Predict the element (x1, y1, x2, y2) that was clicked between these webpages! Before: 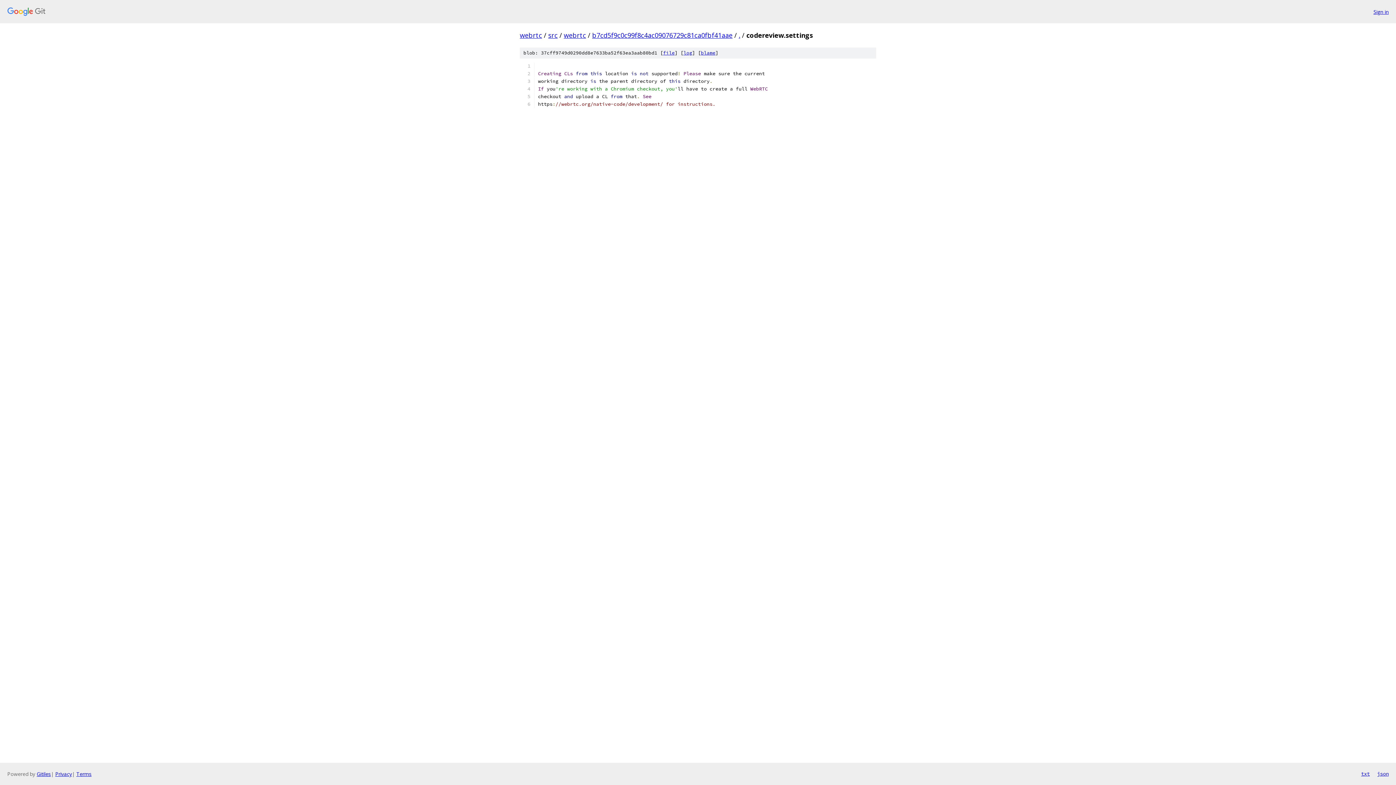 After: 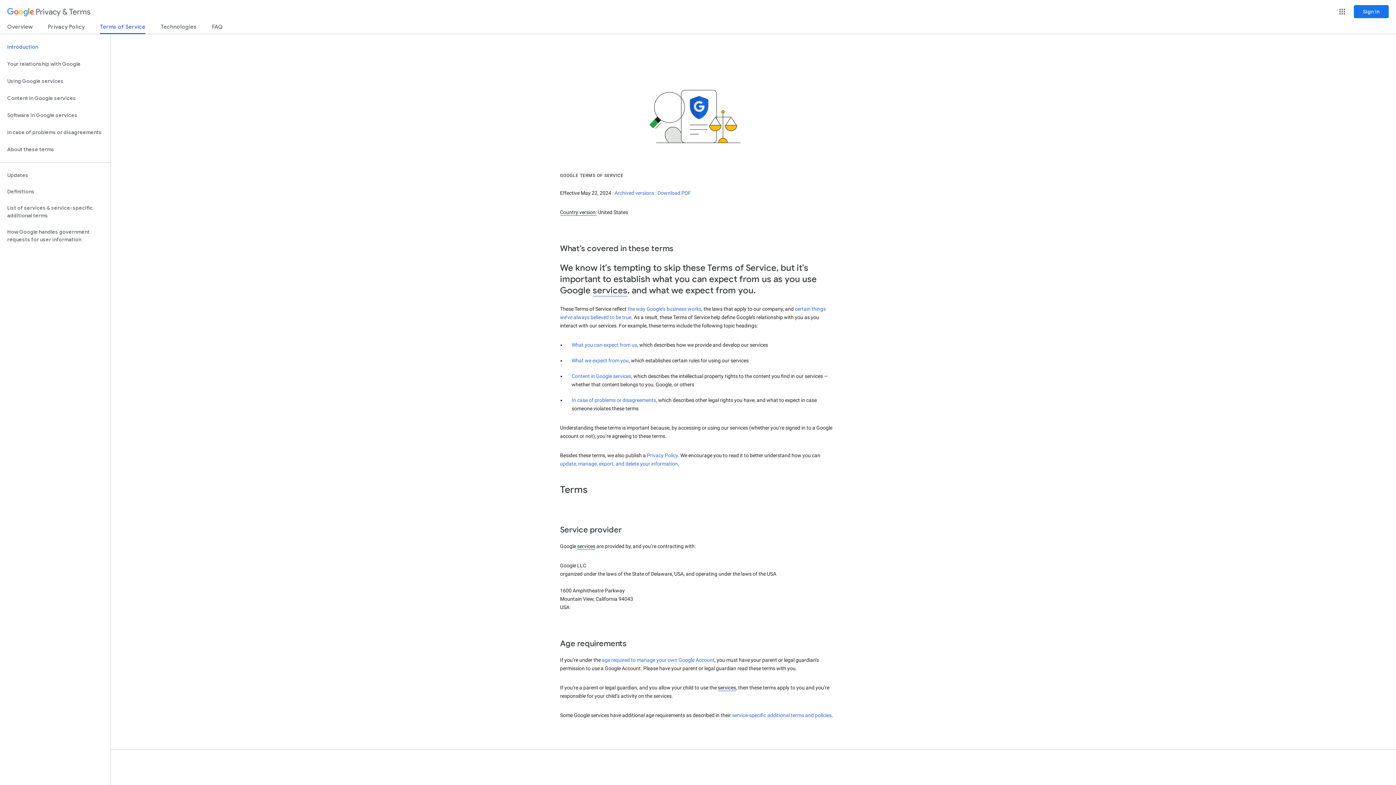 Action: label: Terms bbox: (76, 770, 91, 777)